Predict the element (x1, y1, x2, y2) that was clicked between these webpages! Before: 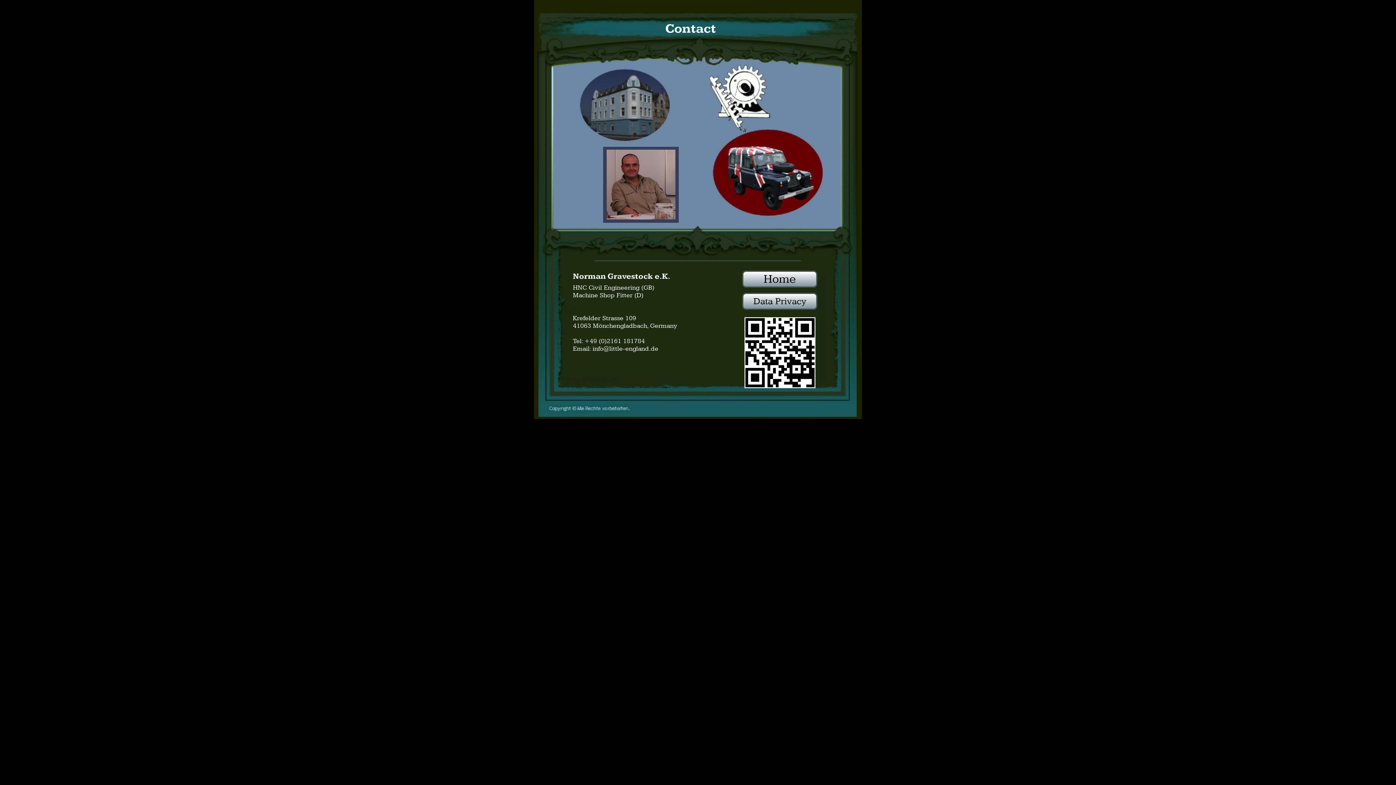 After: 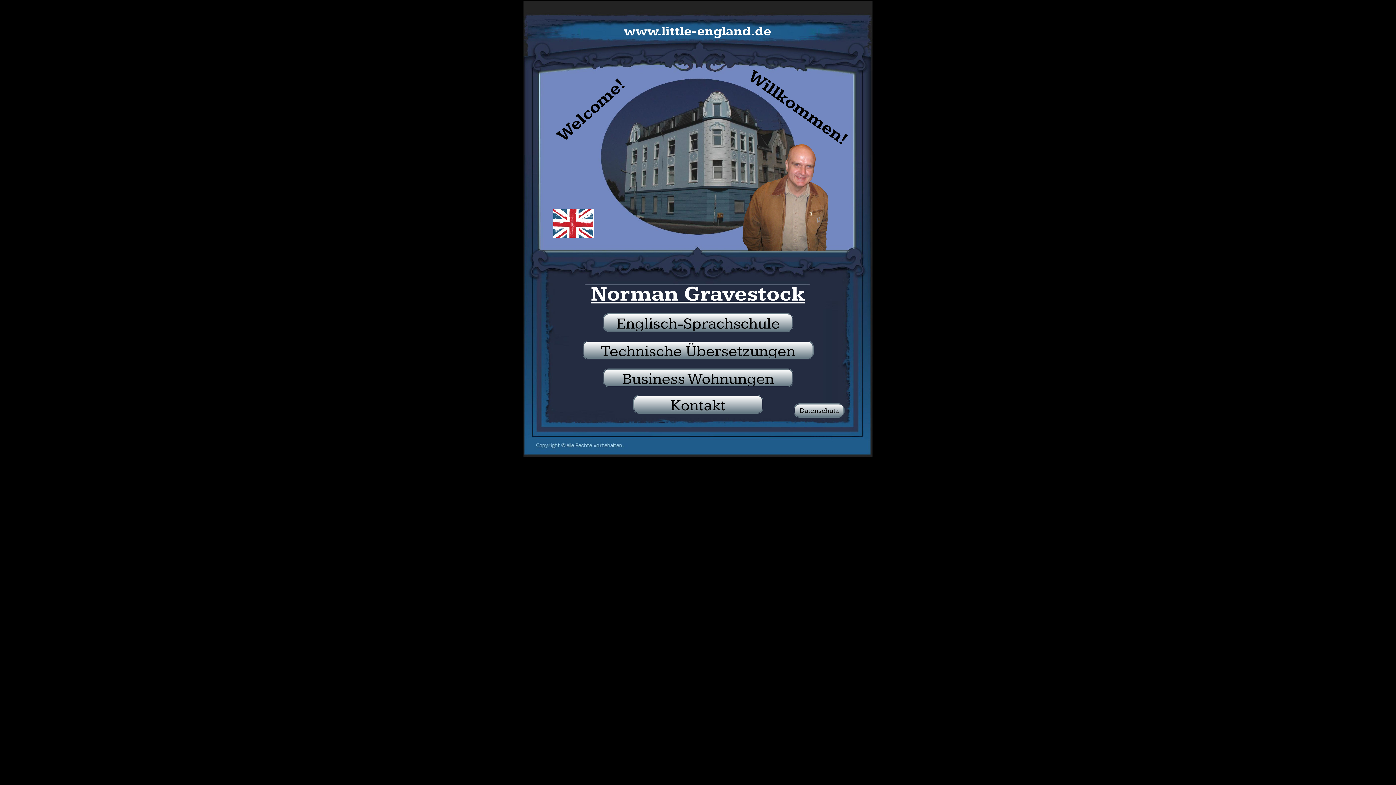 Action: bbox: (741, 317, 818, 388)